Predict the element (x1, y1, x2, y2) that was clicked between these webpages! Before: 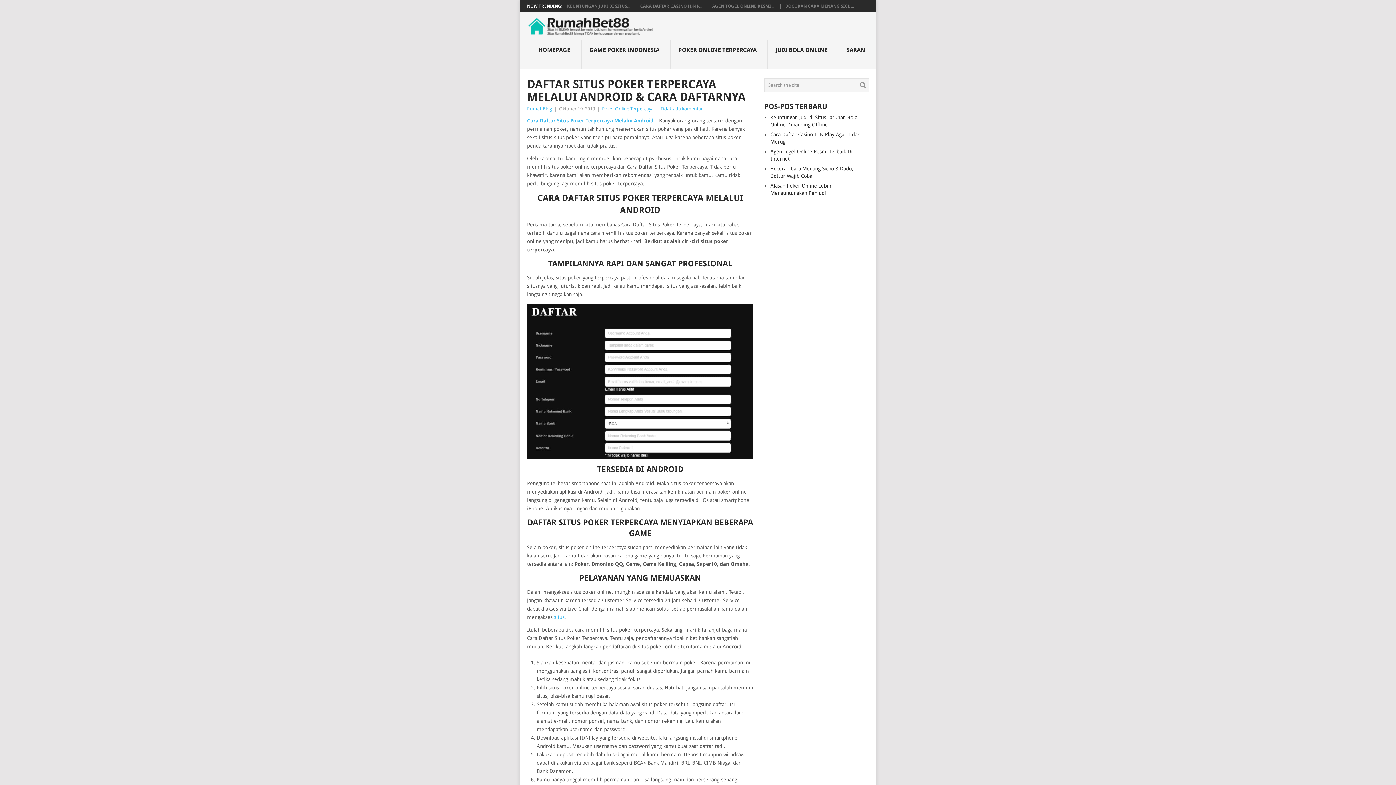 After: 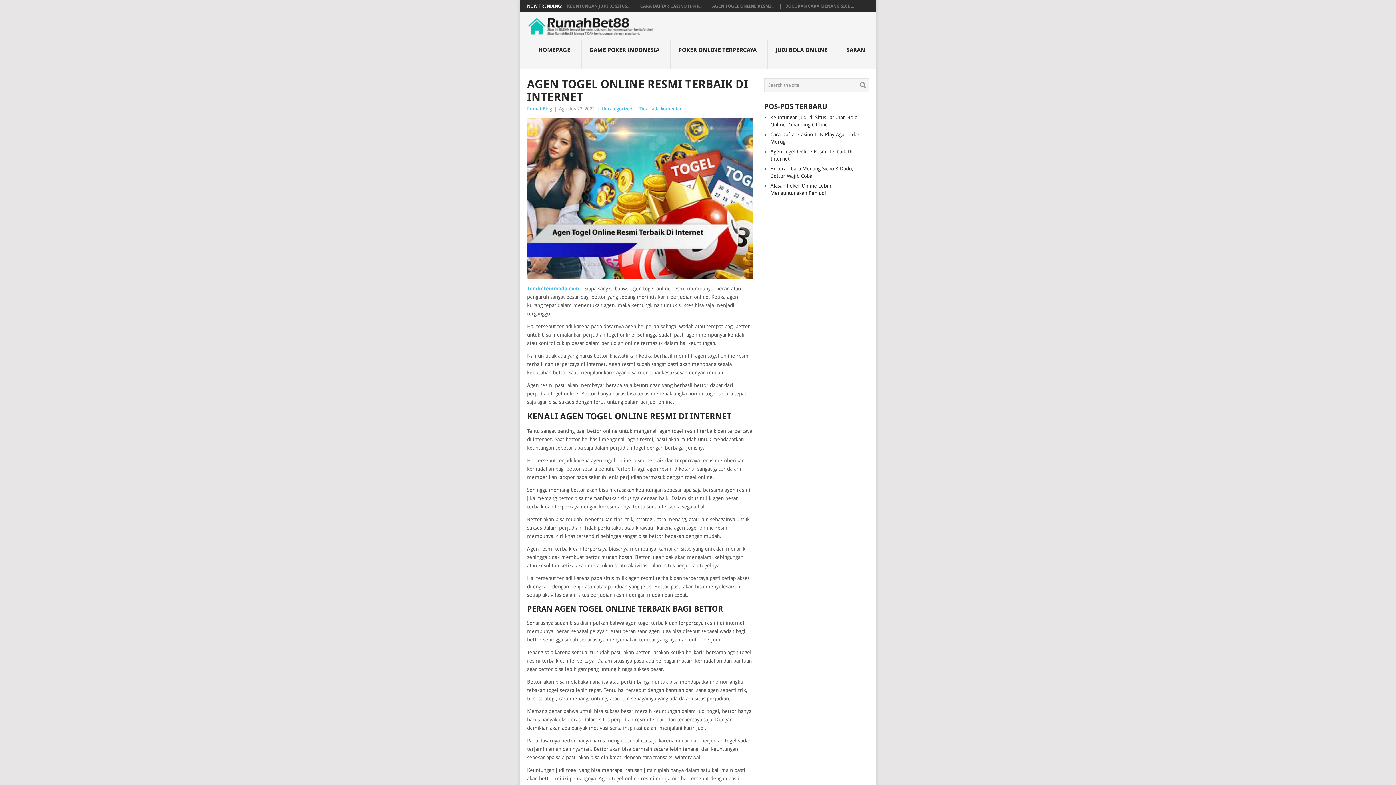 Action: label: AGEN TOGEL ONLINE RESMI ... bbox: (712, 3, 775, 8)